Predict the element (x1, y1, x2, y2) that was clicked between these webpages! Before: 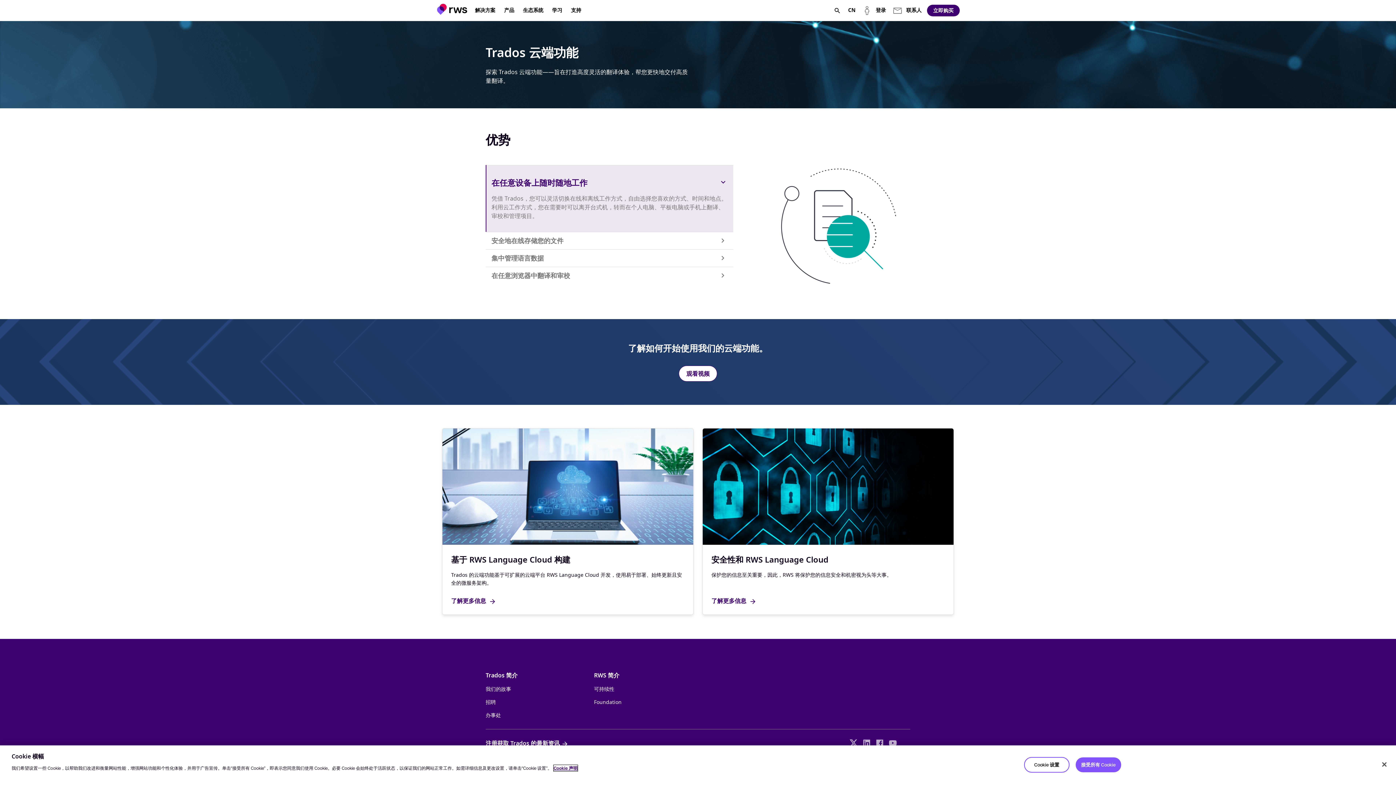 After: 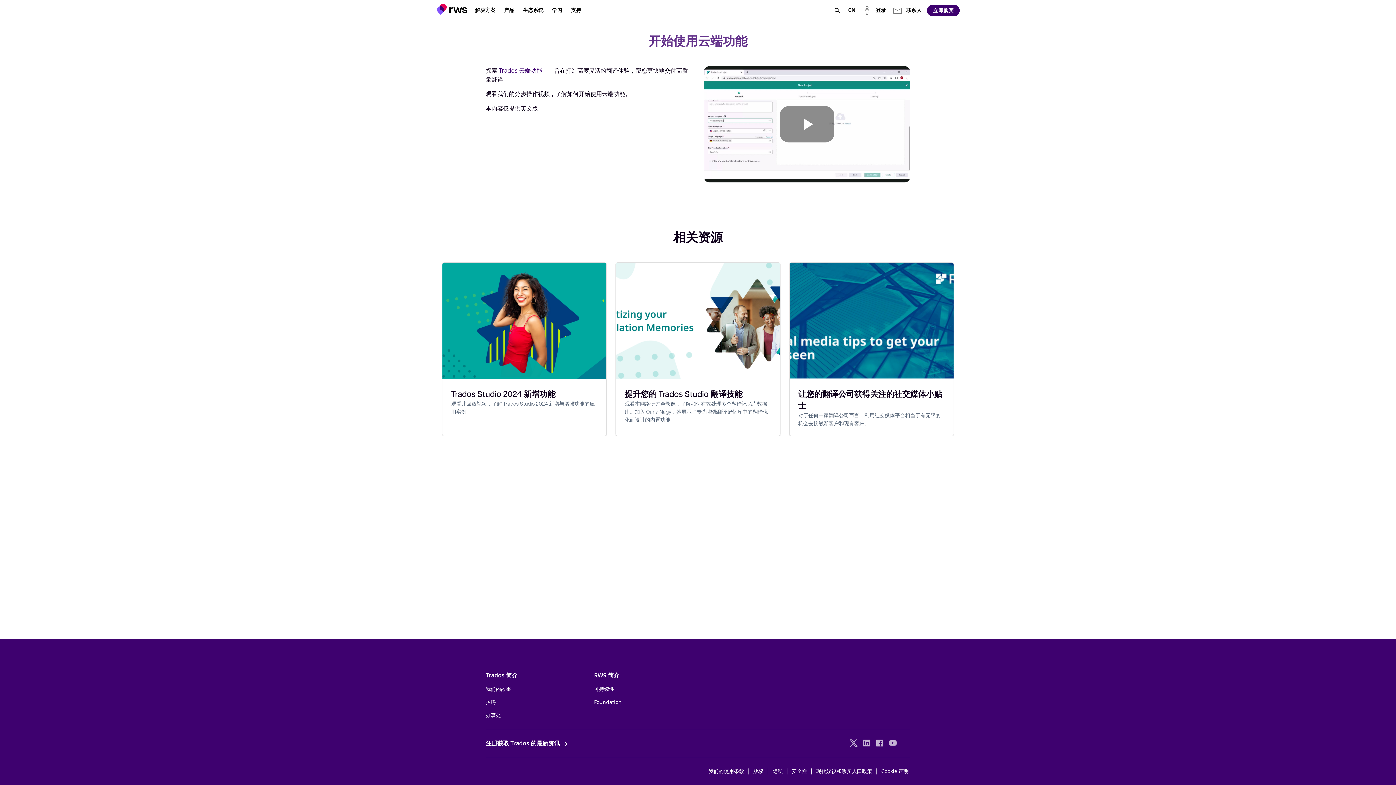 Action: bbox: (678, 365, 717, 381) label: 观看视频